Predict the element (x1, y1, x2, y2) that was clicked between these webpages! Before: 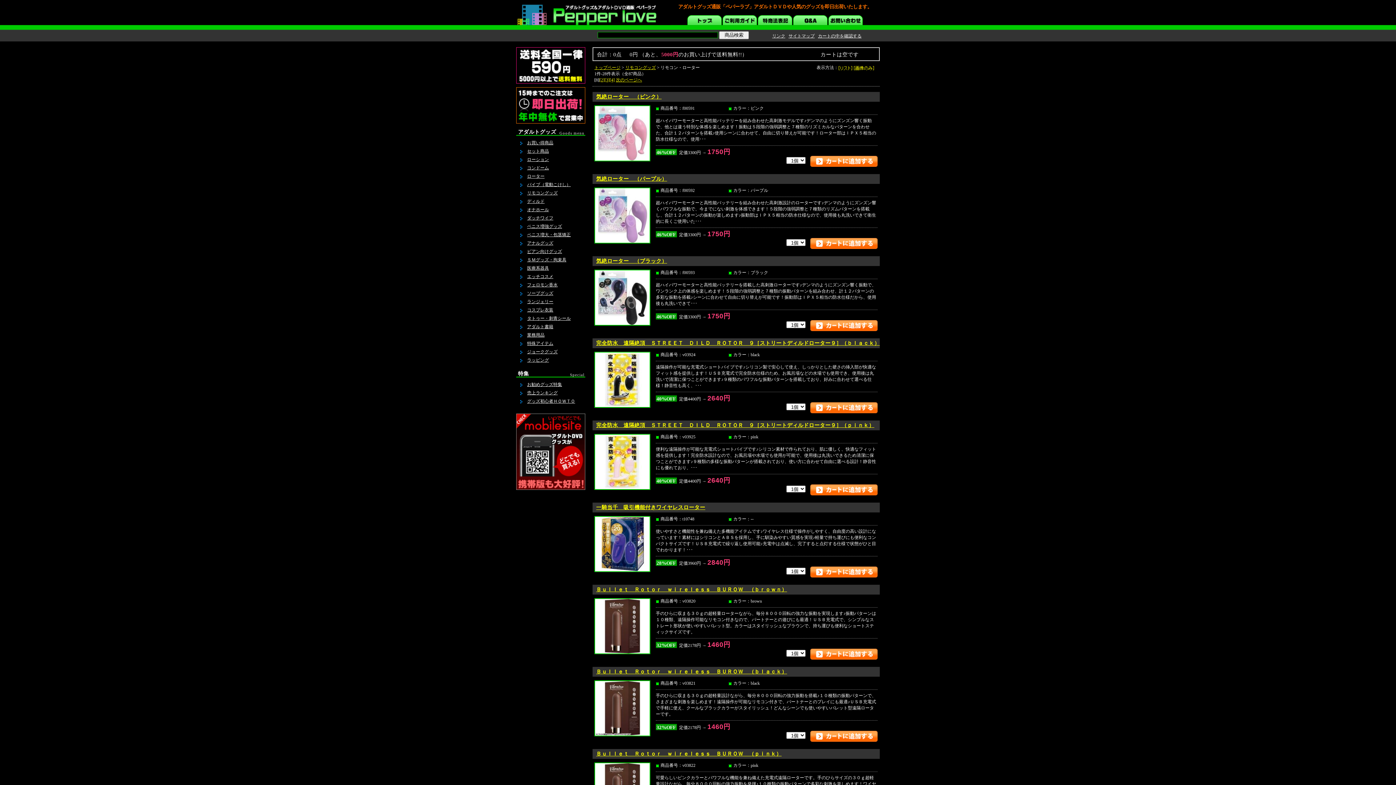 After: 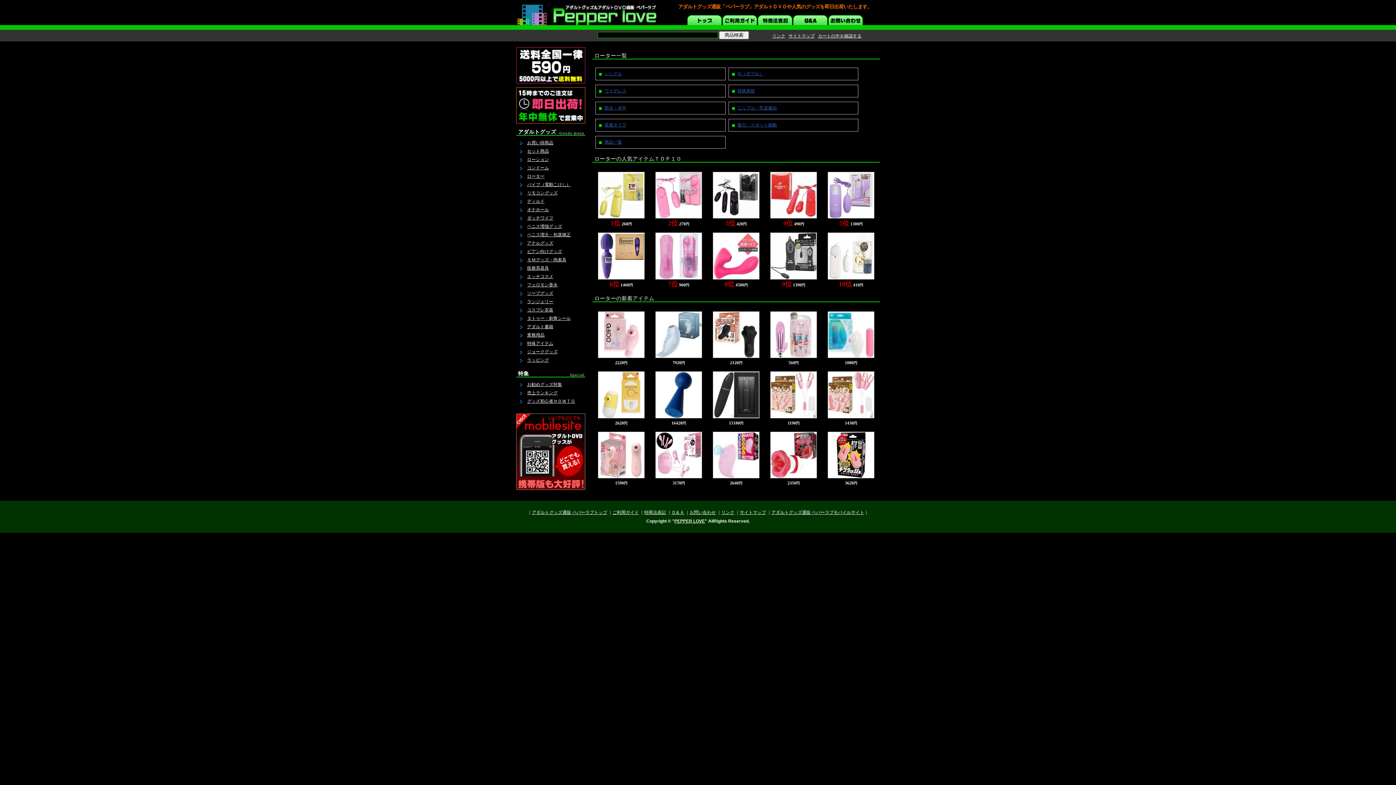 Action: bbox: (527, 173, 544, 178) label: ローター